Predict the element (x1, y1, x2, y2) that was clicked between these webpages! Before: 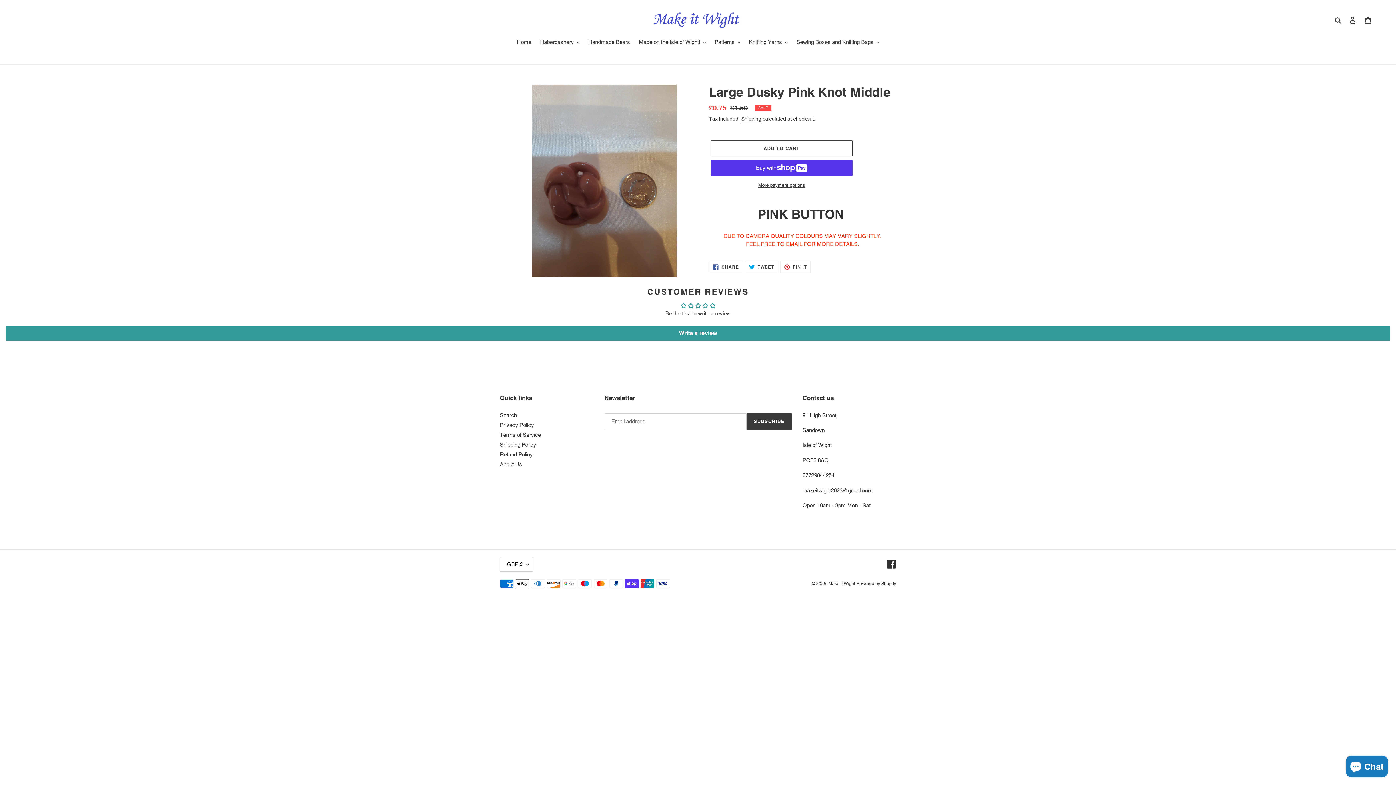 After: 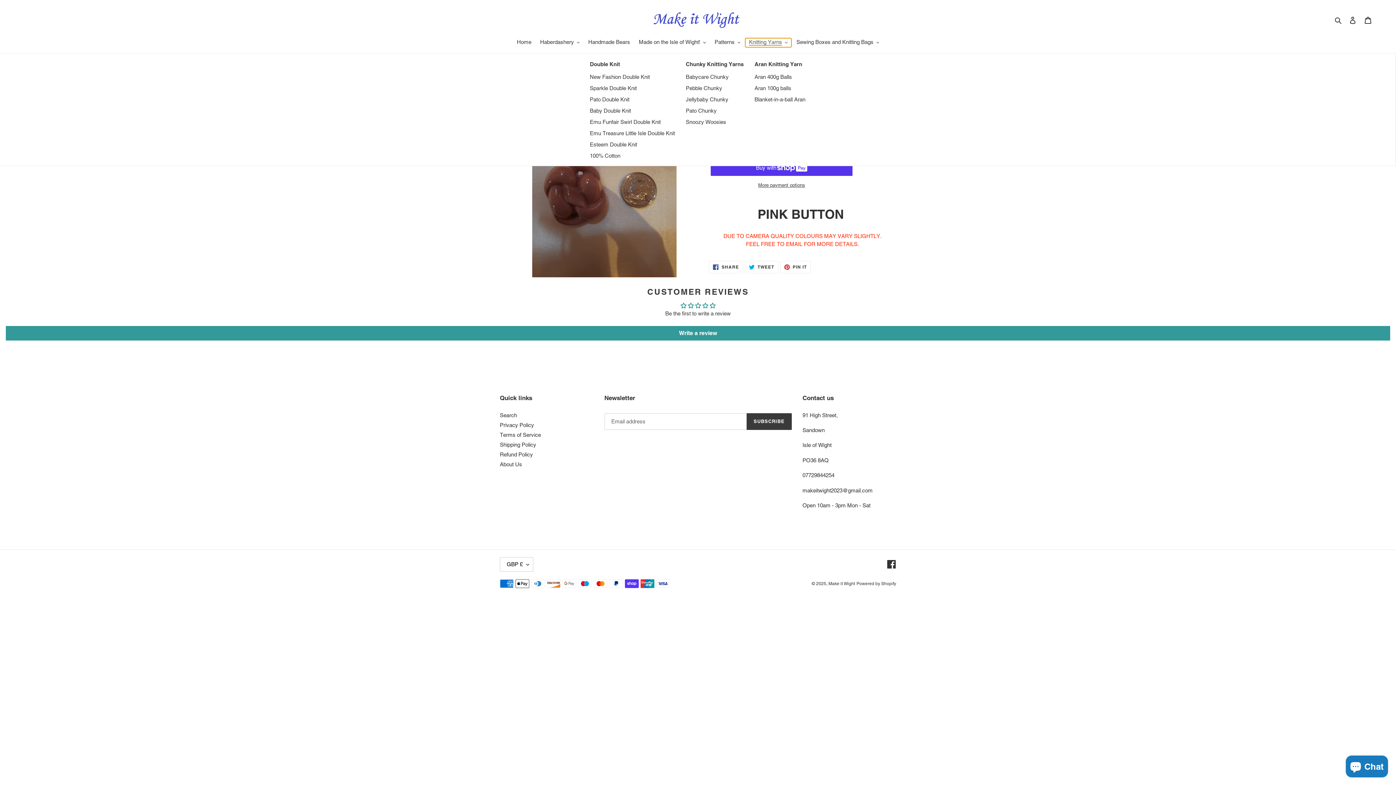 Action: label: Knitting Yarns bbox: (745, 38, 791, 47)